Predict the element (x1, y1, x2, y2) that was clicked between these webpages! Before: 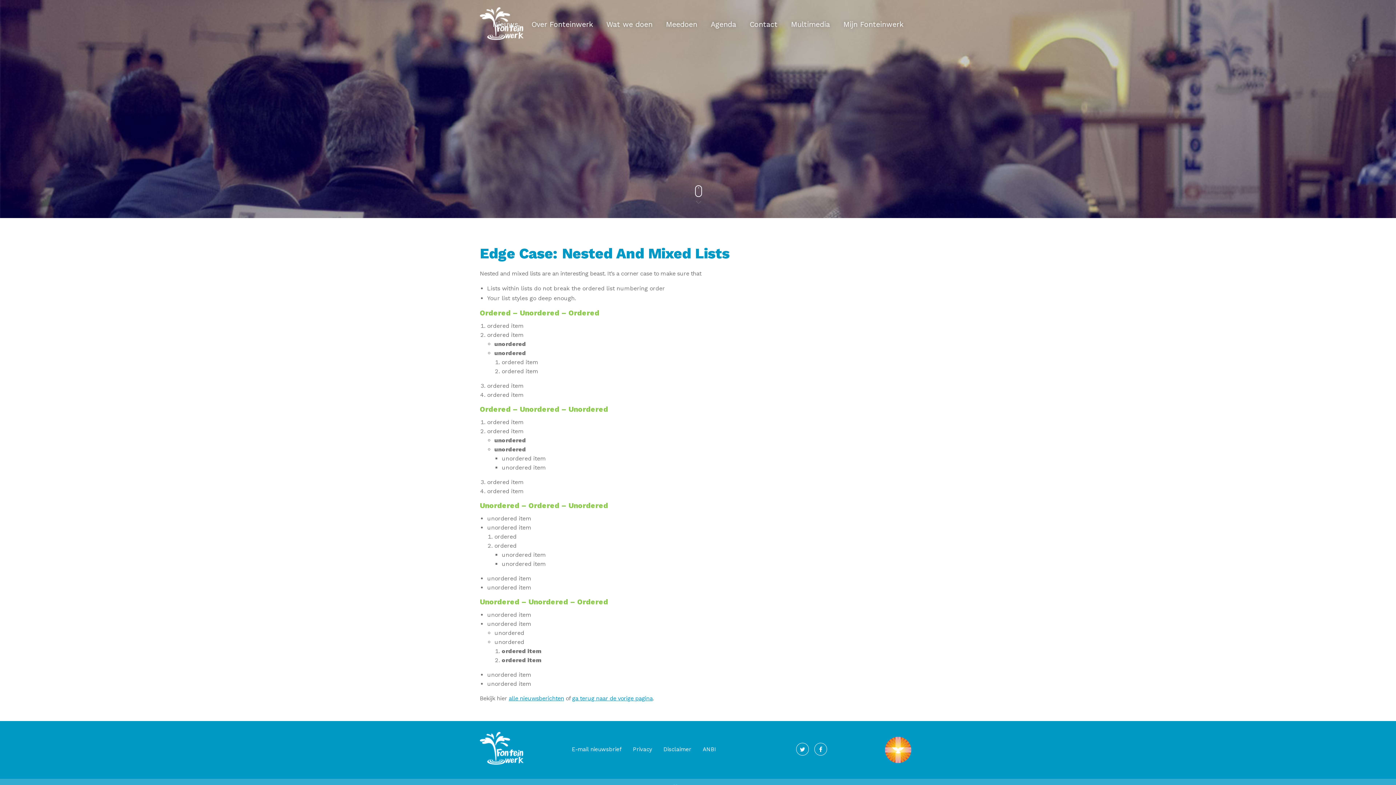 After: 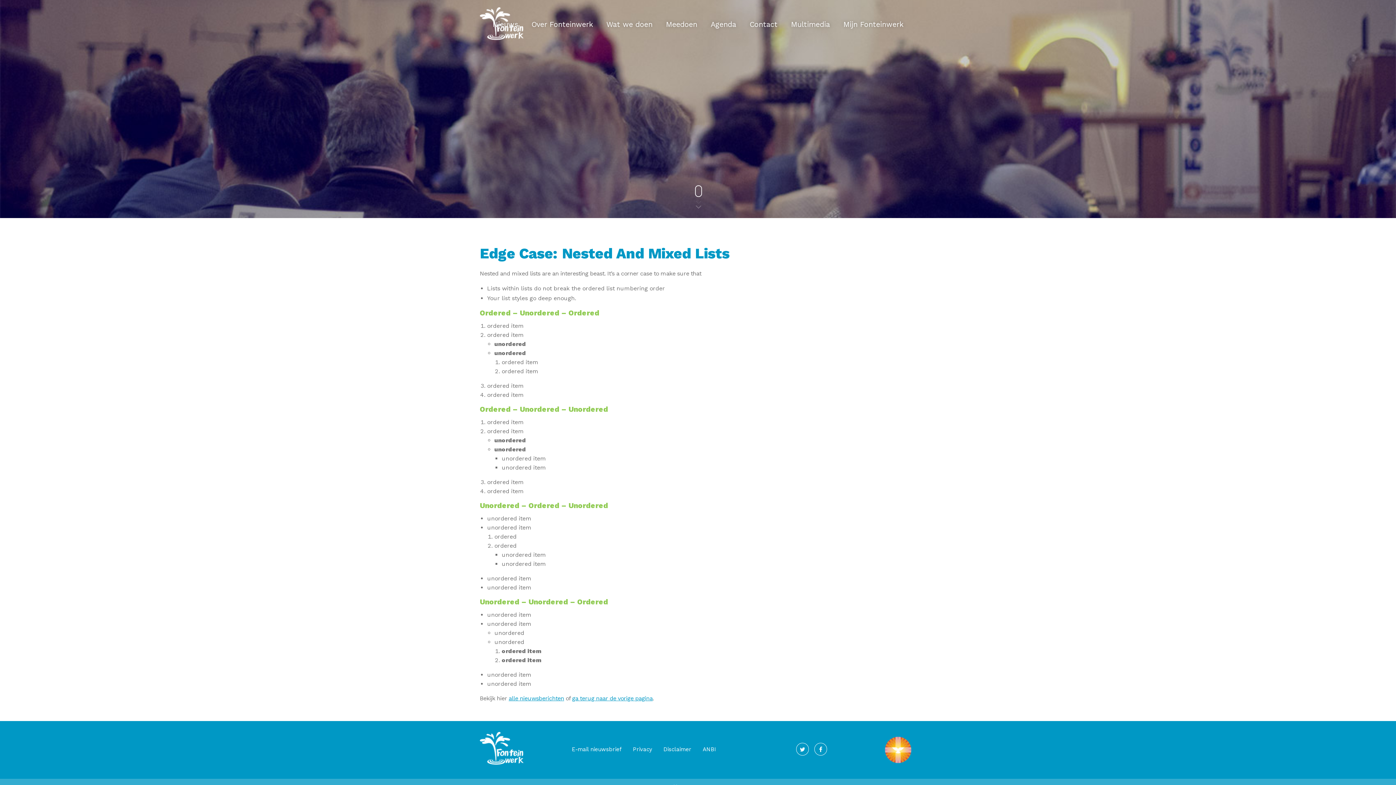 Action: bbox: (880, 760, 916, 767)